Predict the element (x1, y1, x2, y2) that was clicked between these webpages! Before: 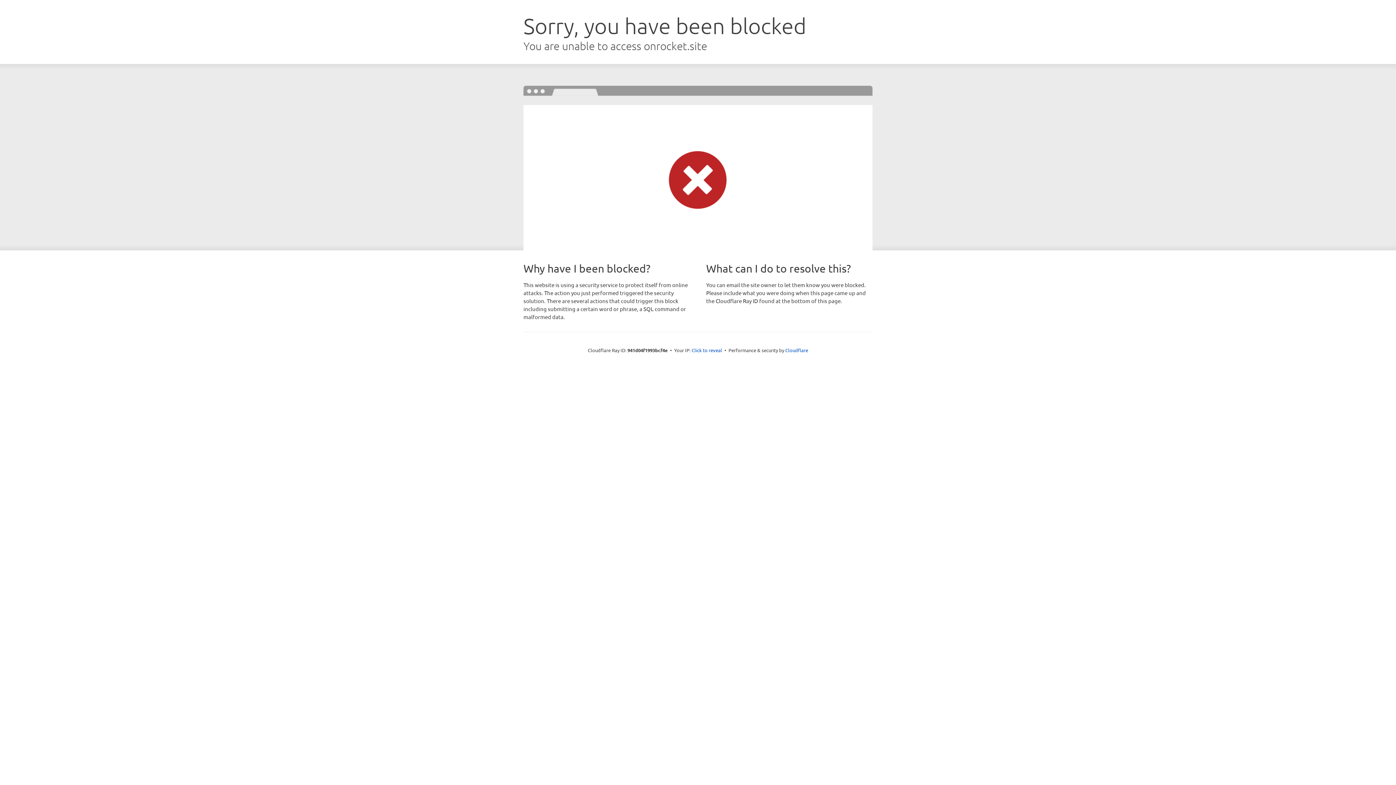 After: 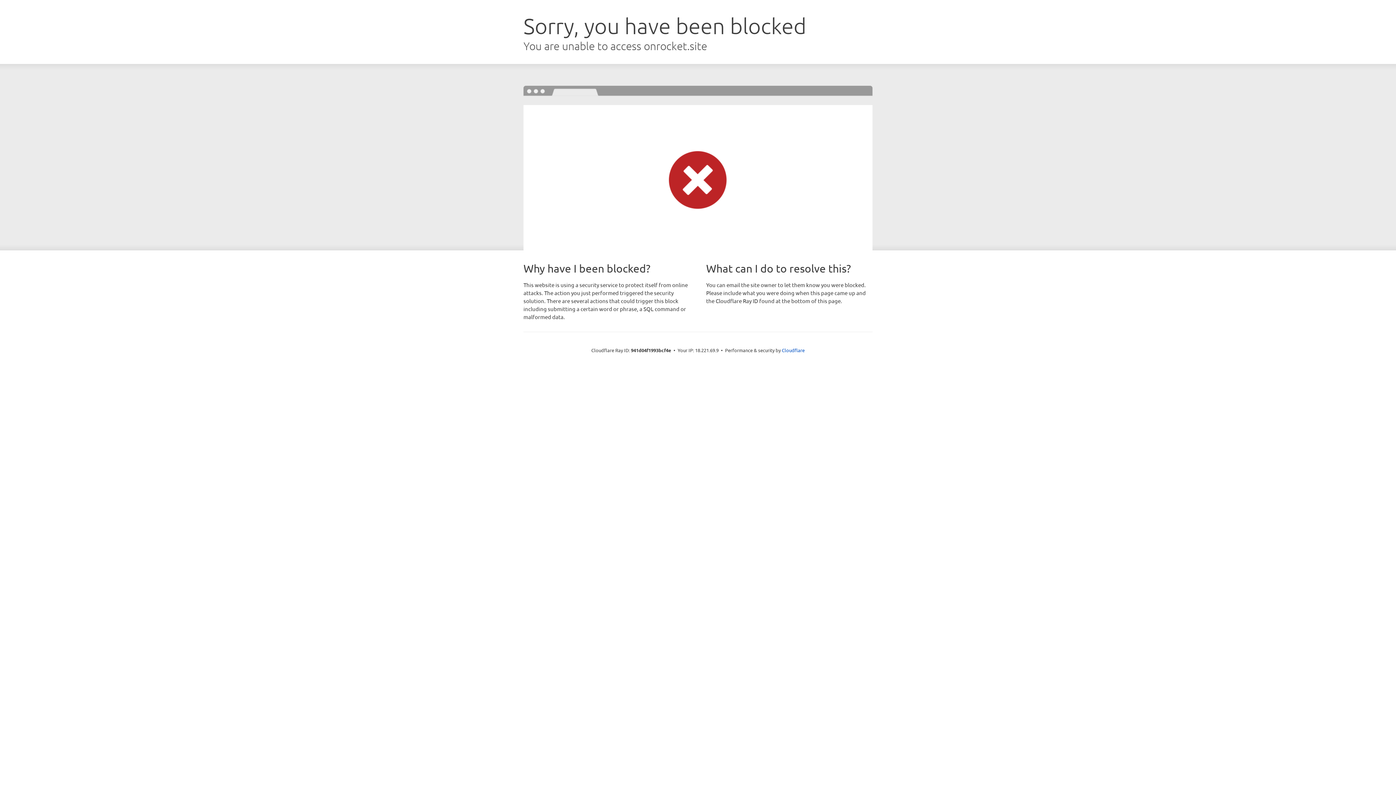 Action: label: Click to reveal bbox: (691, 346, 722, 353)